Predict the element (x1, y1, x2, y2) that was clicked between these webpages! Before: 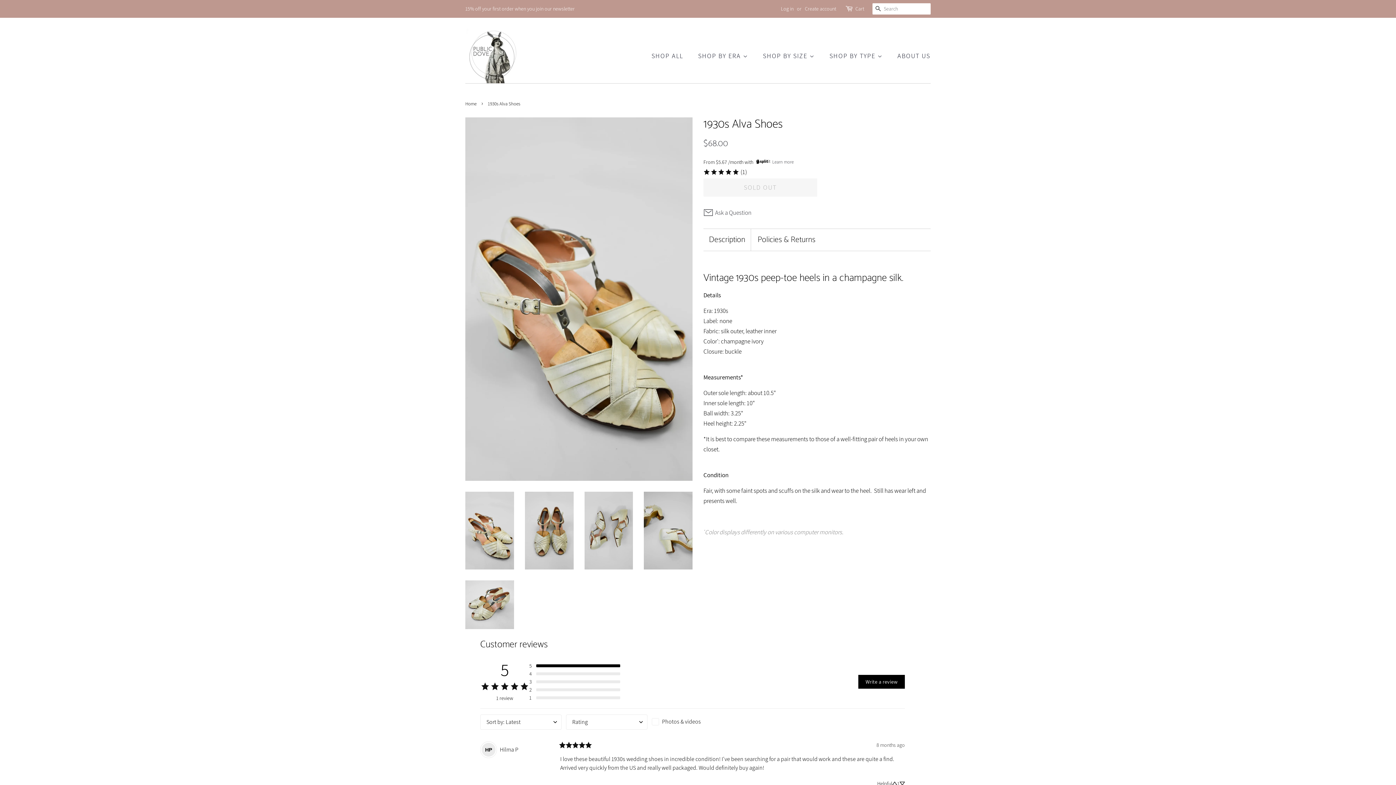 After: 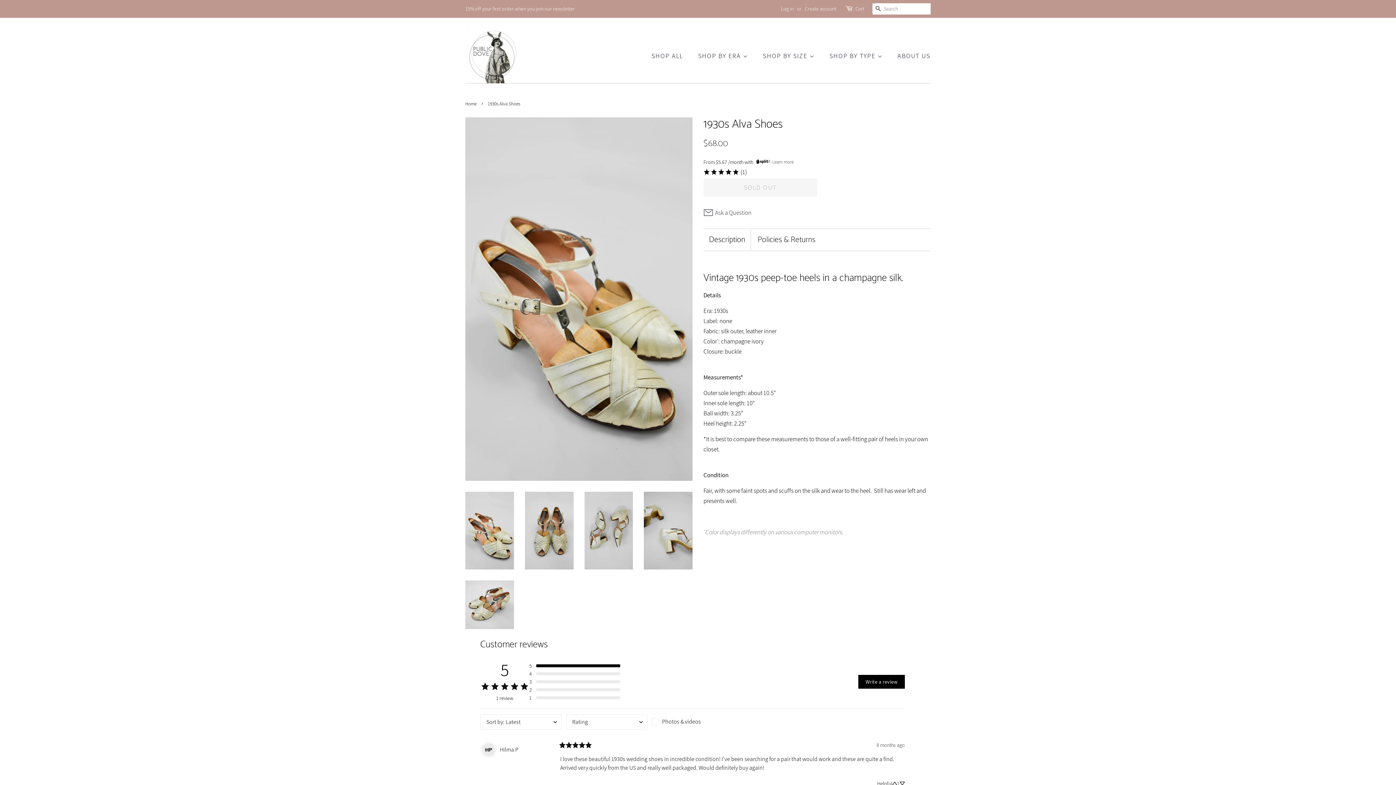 Action: bbox: (529, 670, 620, 677) label: 4 stars, 0 reviews